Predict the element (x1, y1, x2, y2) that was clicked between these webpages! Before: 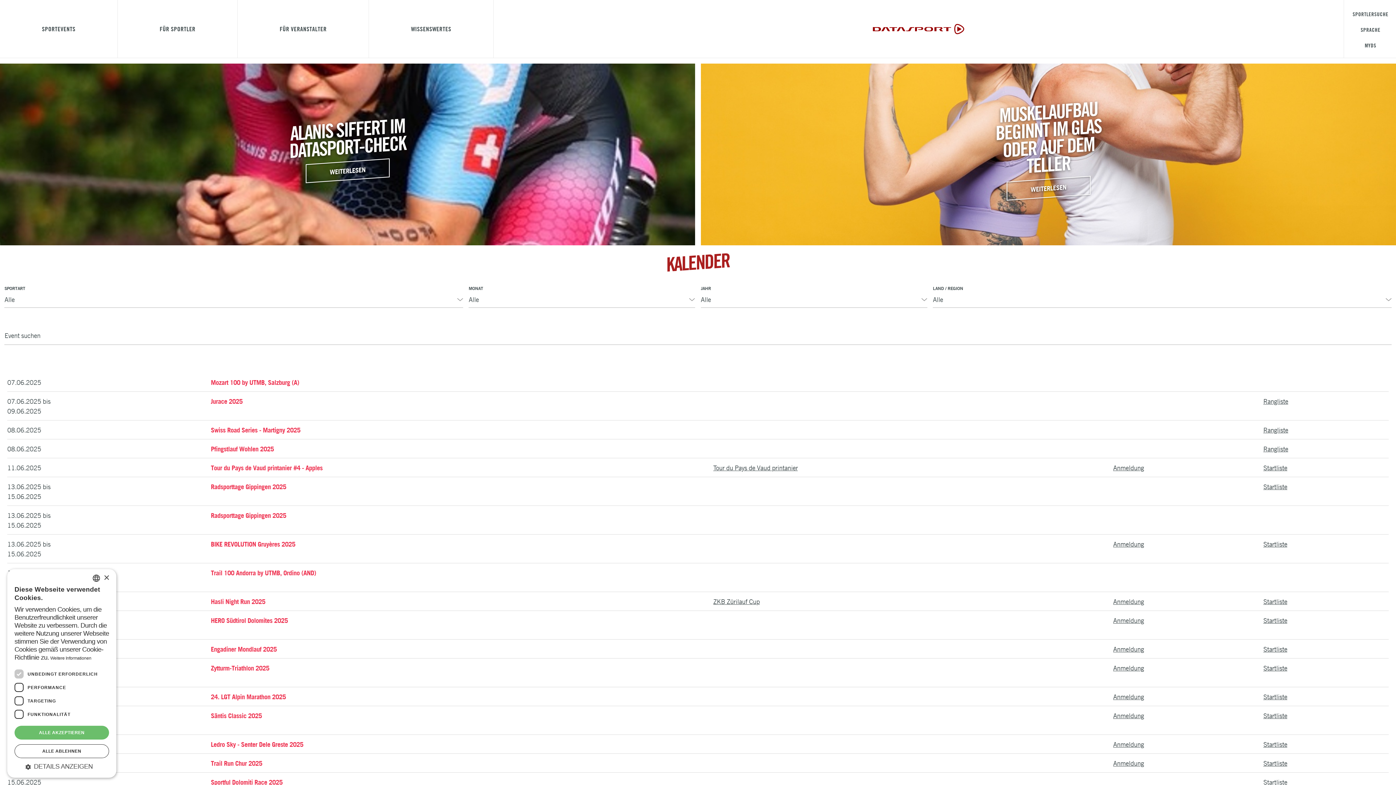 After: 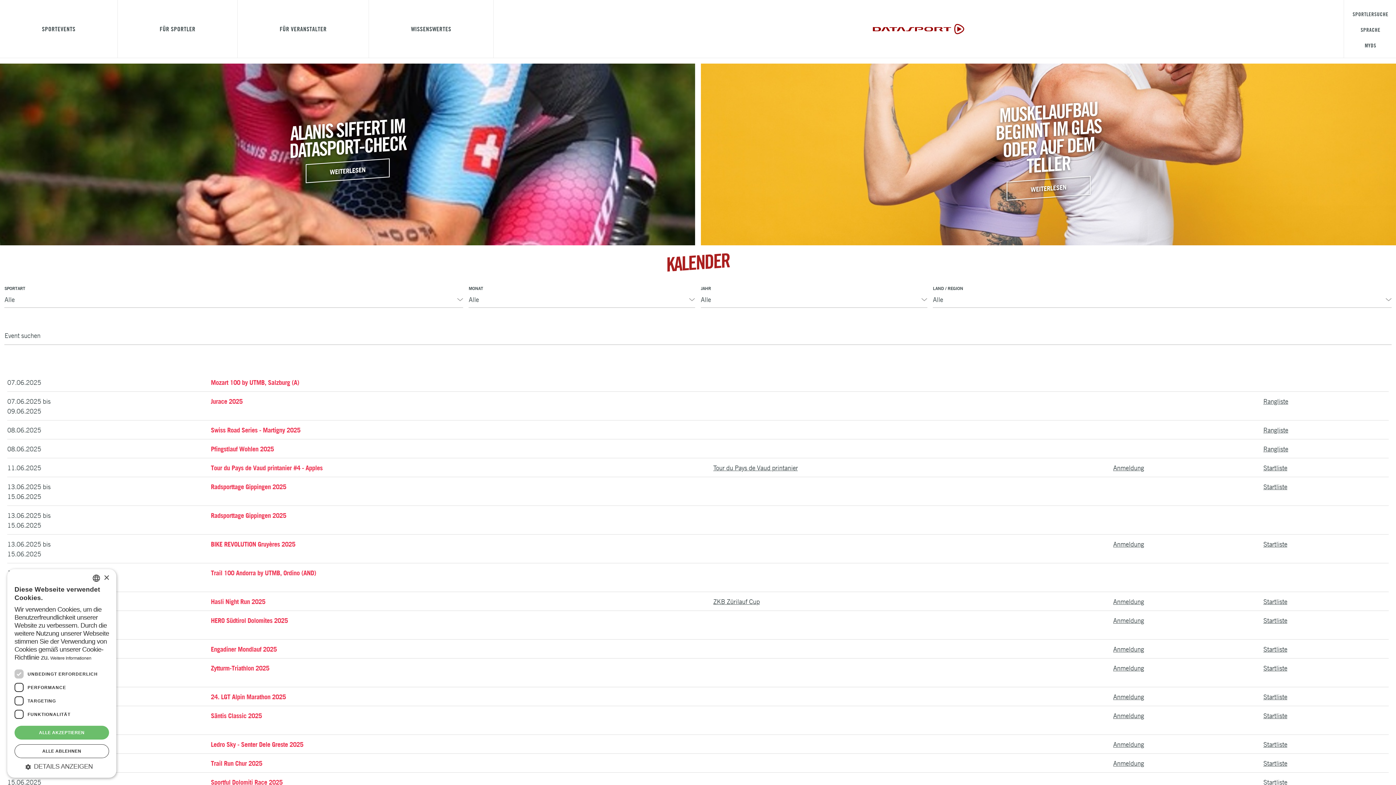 Action: label: Pfingstlauf Wohlen 2025 bbox: (210, 445, 274, 453)